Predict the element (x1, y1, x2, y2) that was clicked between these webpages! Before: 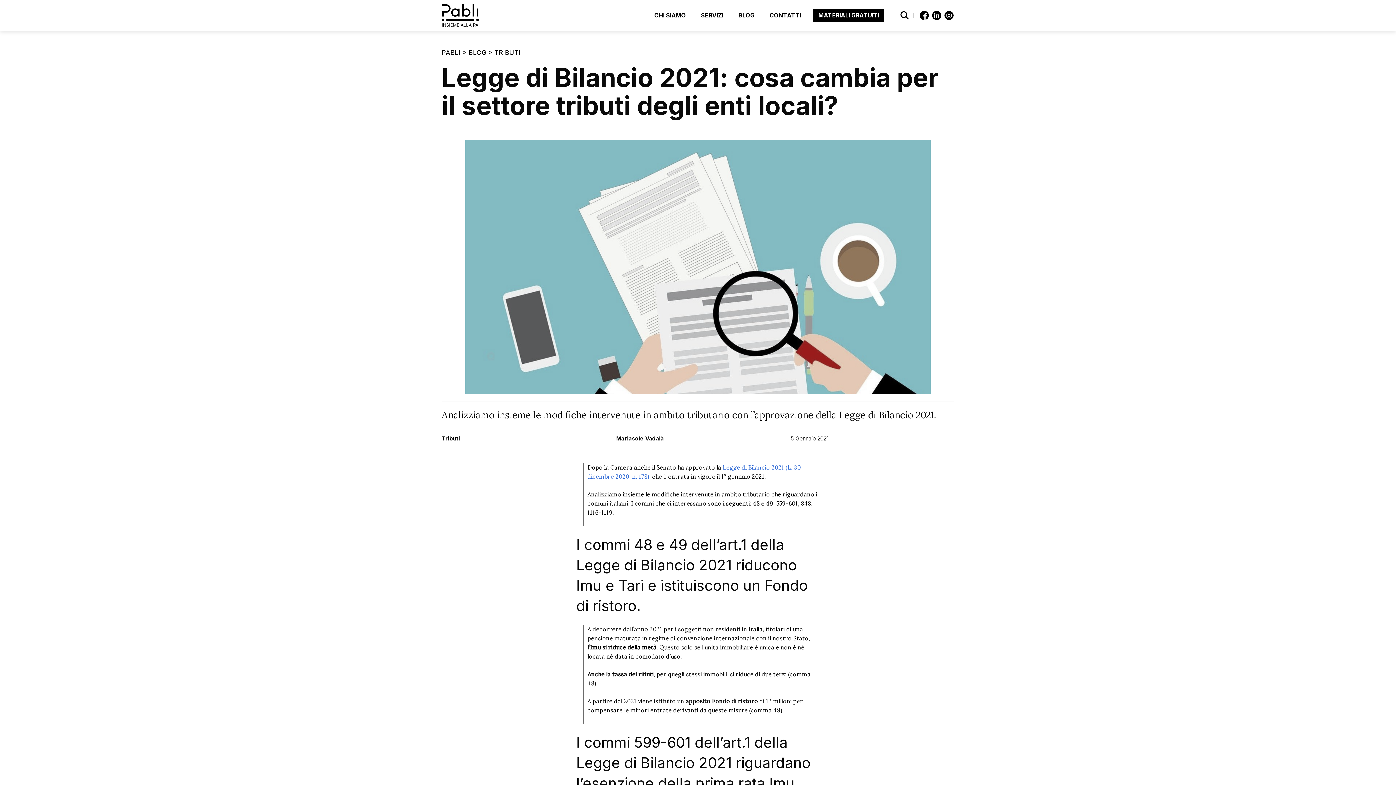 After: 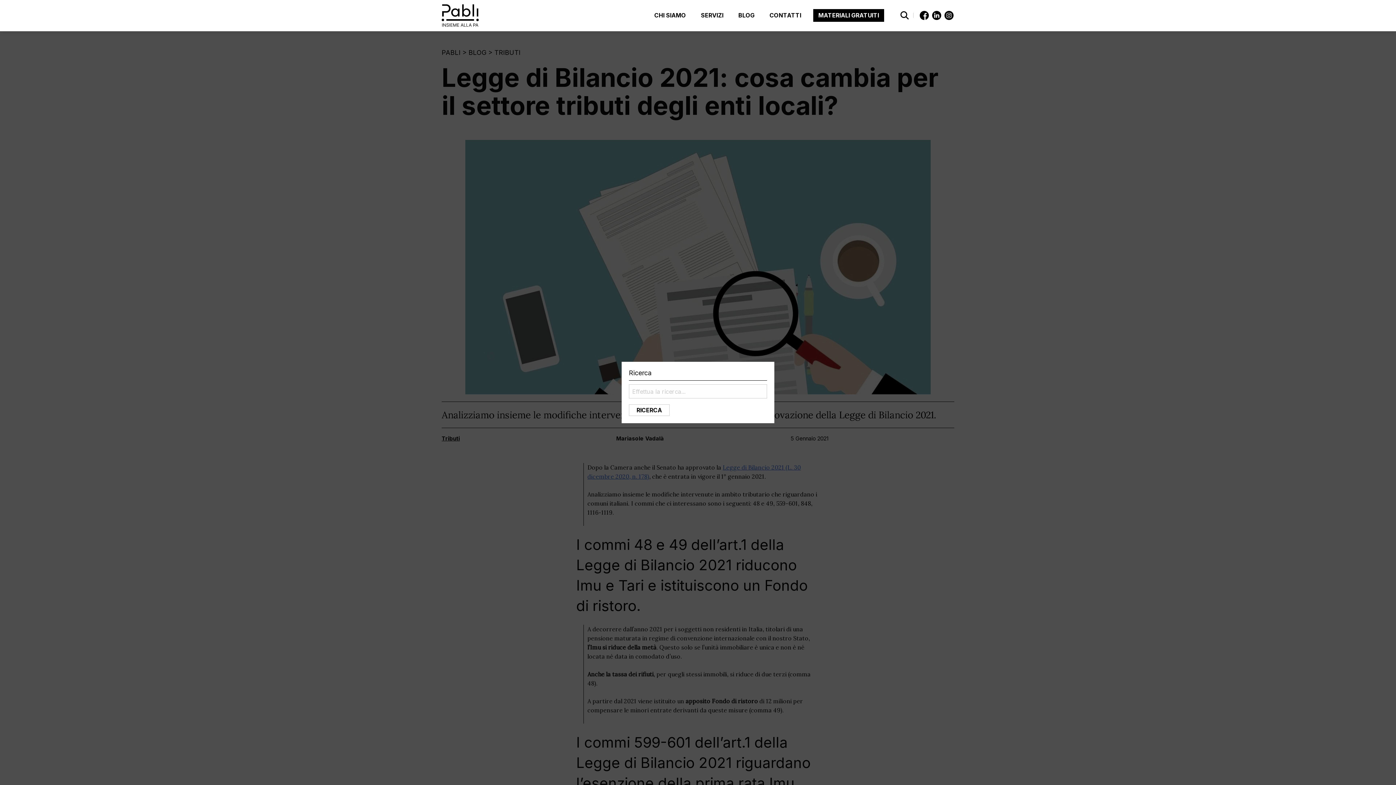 Action: bbox: (899, 0, 910, 30)